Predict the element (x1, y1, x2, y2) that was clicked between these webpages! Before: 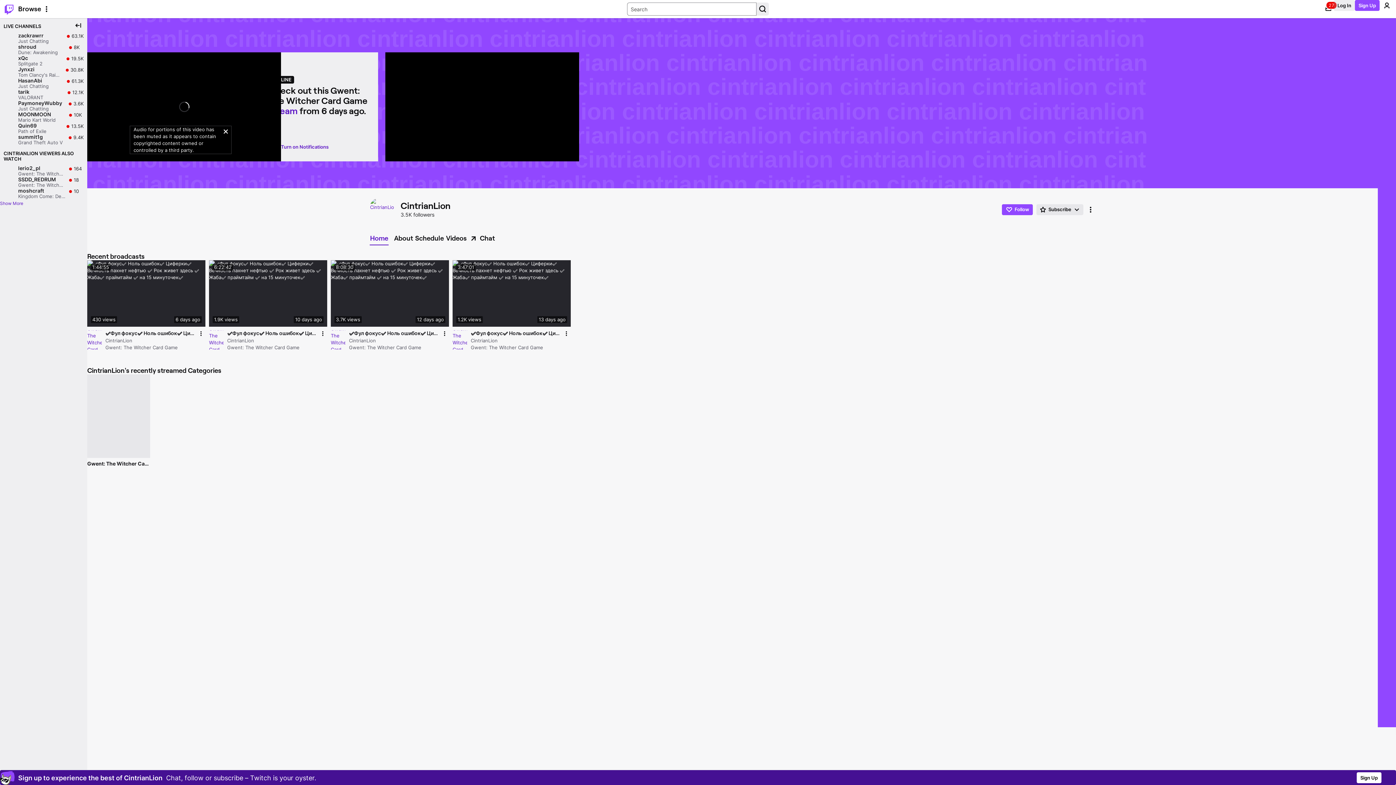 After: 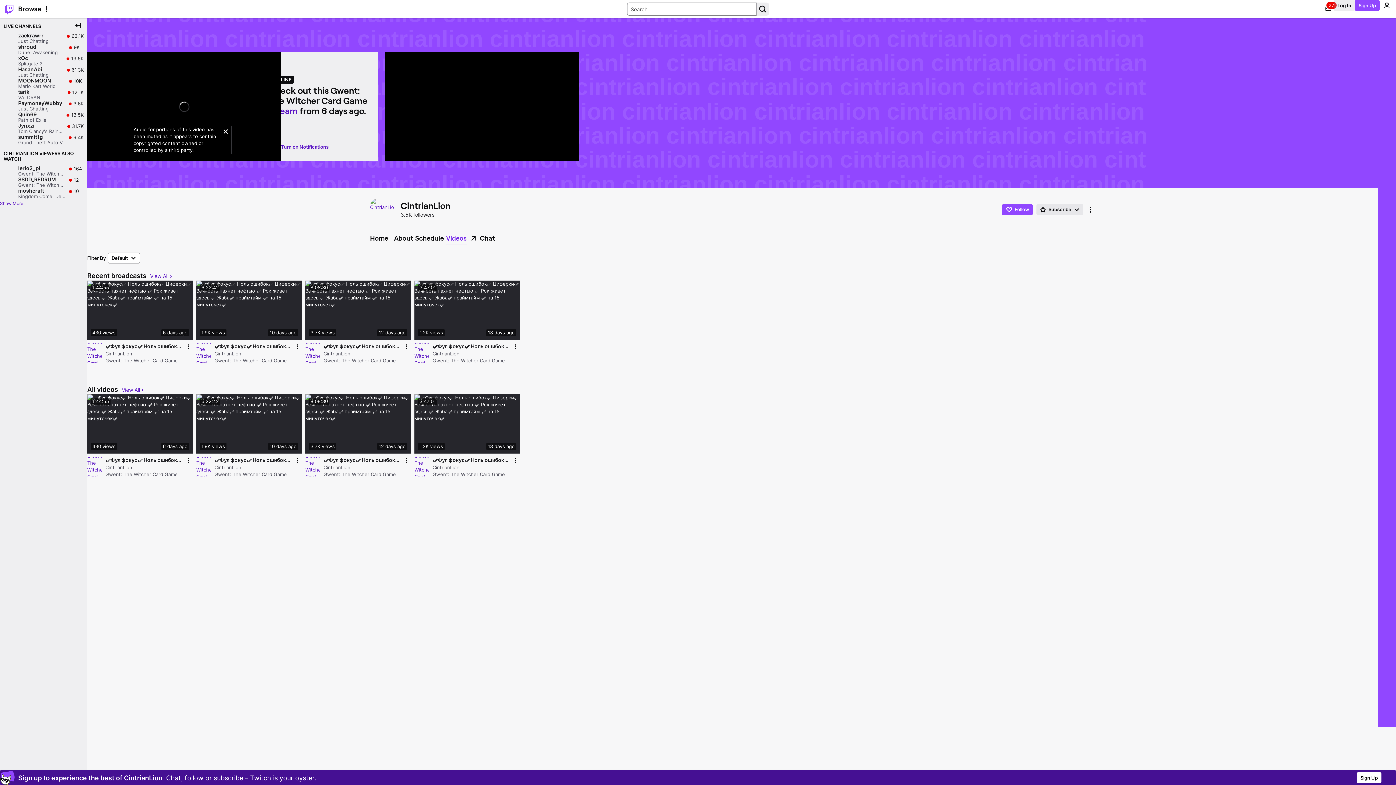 Action: bbox: (445, 232, 467, 244) label: Videos